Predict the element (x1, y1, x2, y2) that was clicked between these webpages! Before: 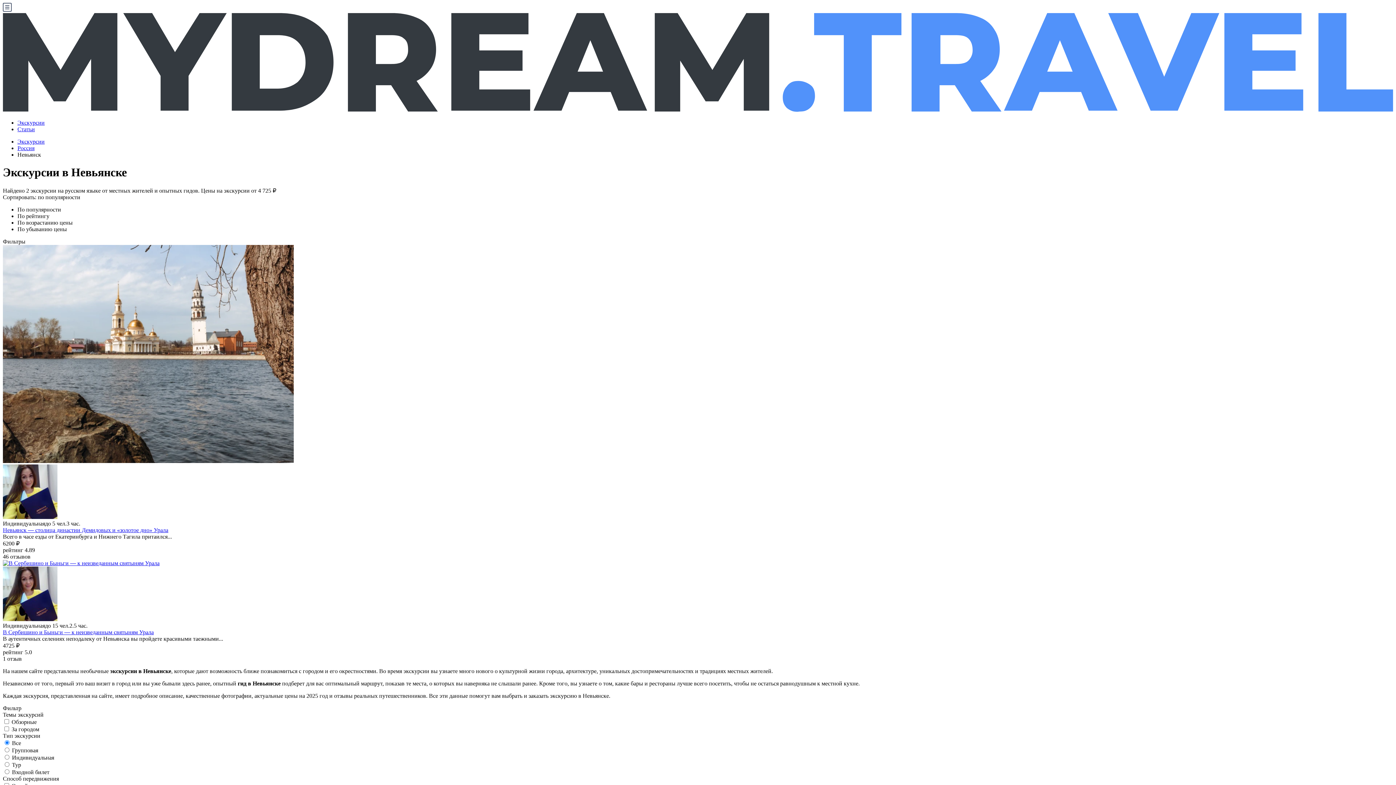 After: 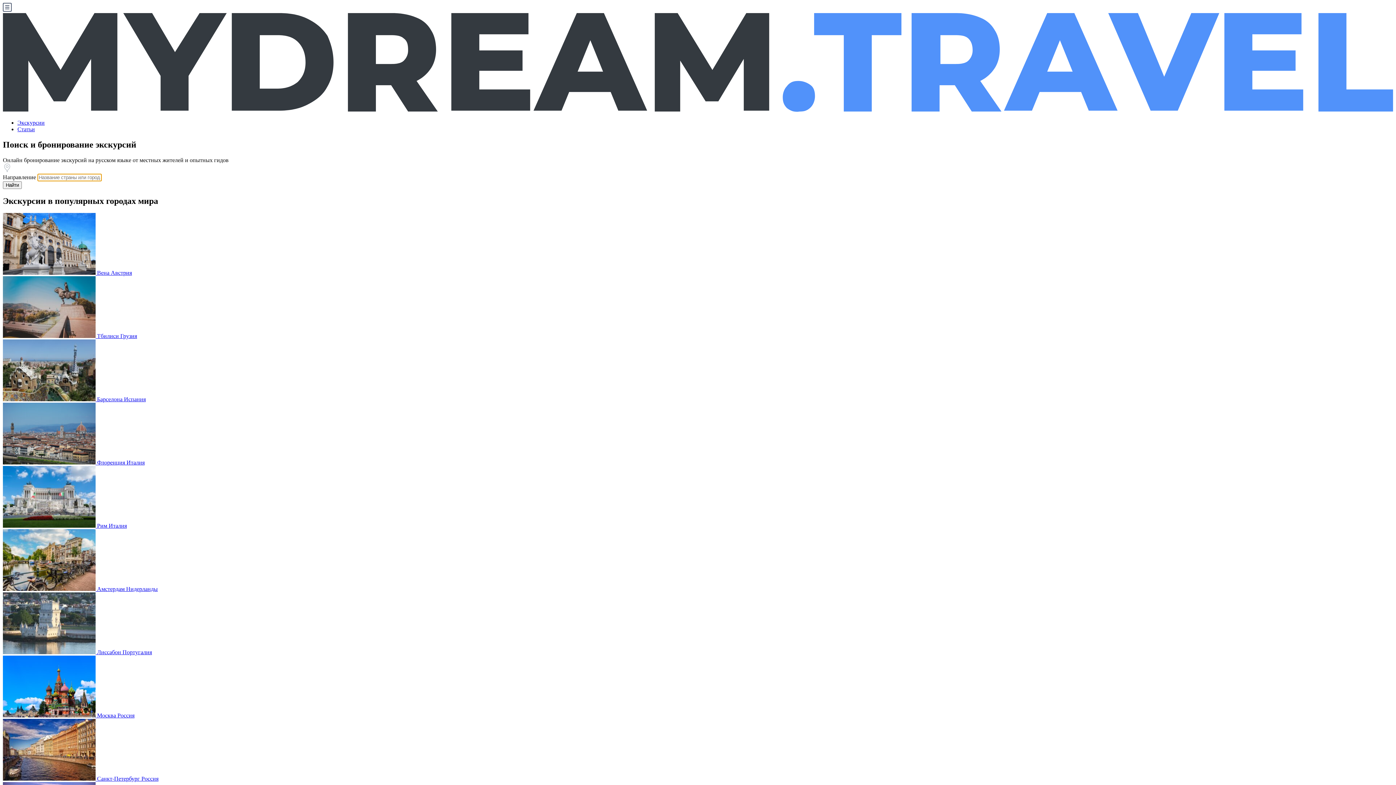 Action: bbox: (2, 107, 1393, 113)